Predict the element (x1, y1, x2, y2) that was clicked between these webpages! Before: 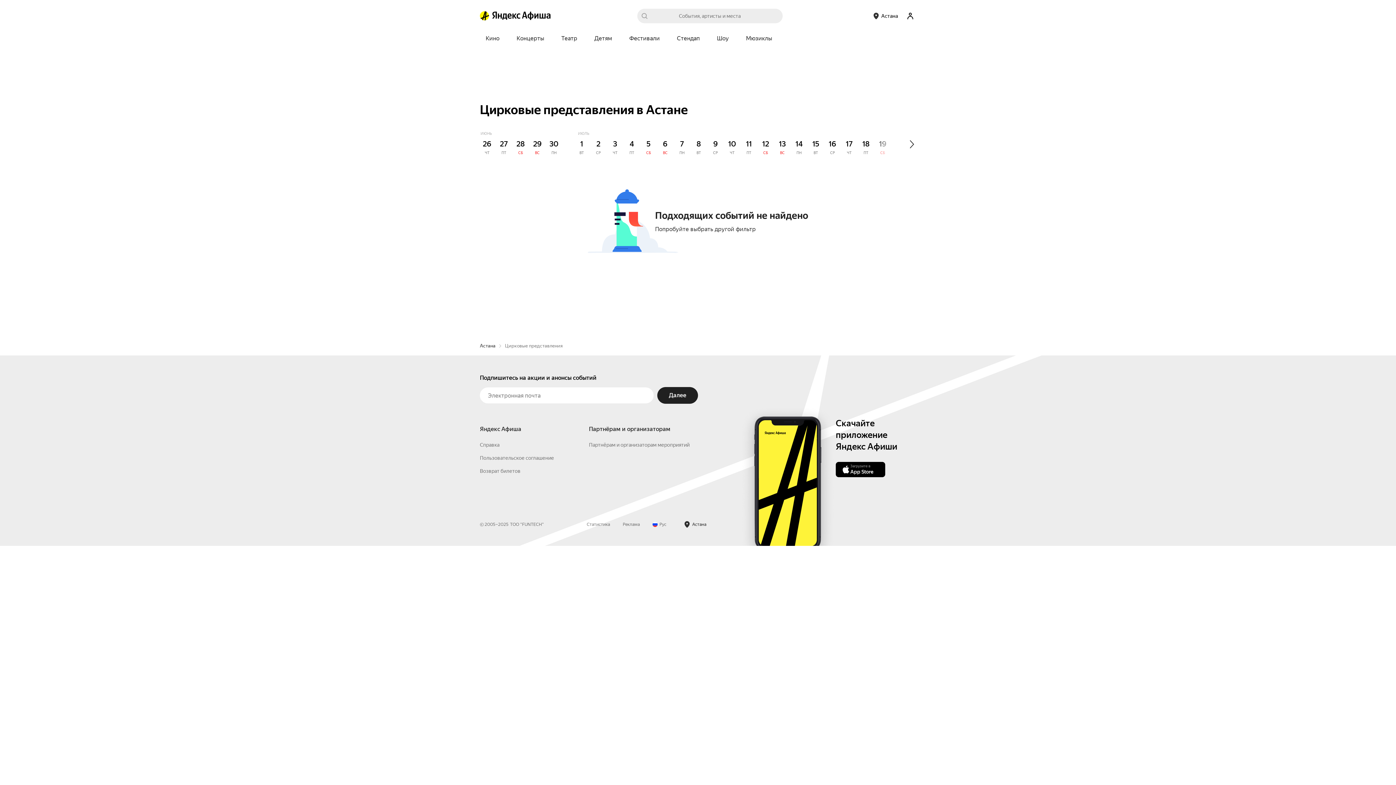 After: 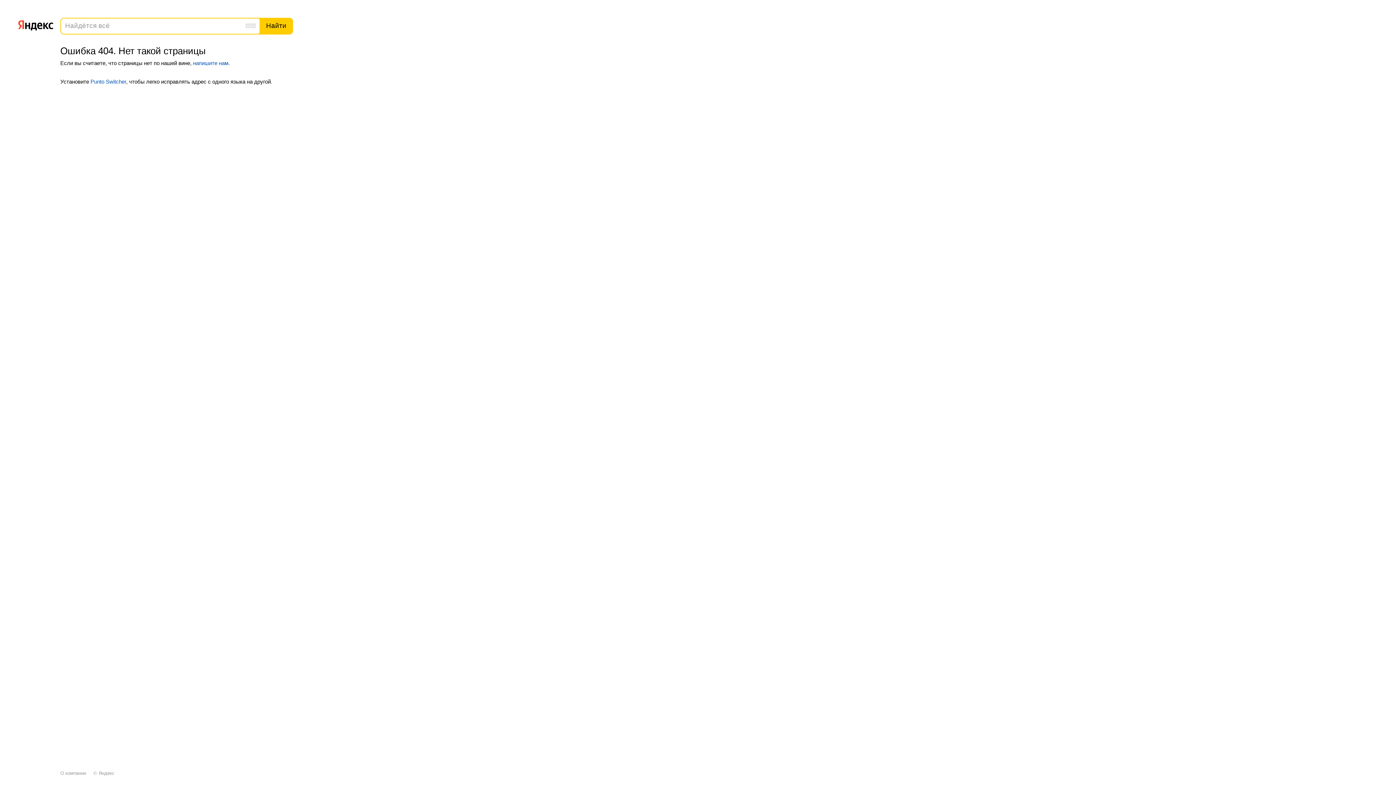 Action: bbox: (480, 442, 499, 448) label: Справка